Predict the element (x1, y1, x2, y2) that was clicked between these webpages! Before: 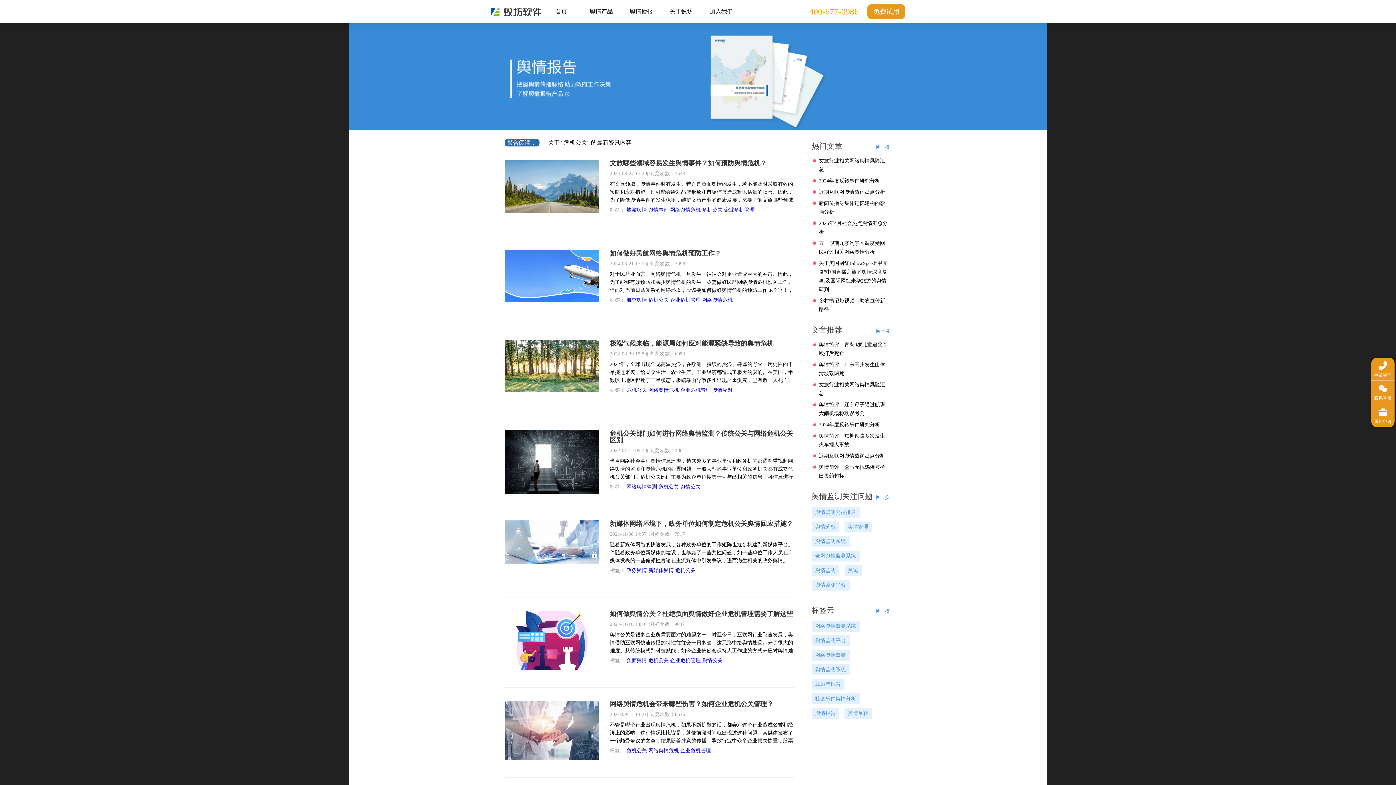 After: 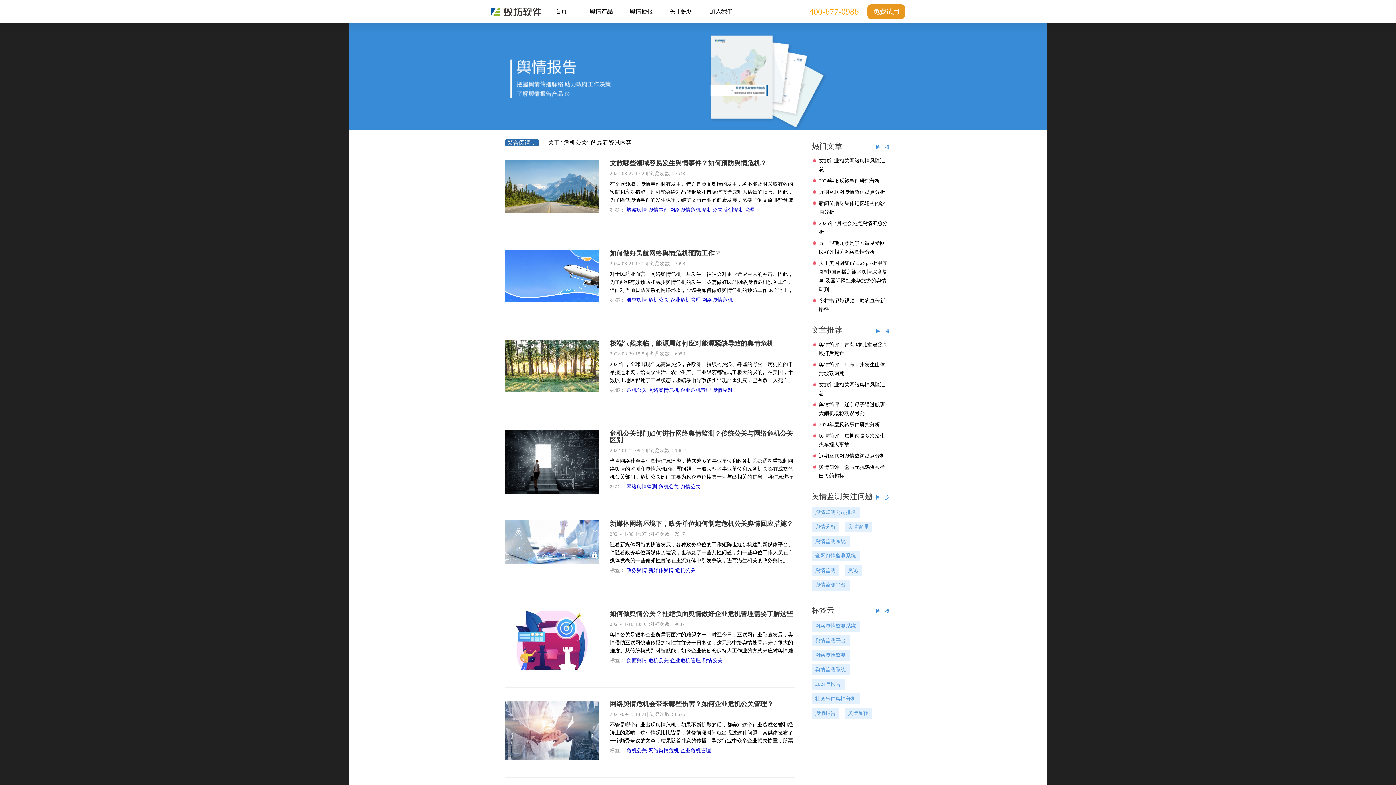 Action: bbox: (648, 658, 668, 663) label: 危机公关